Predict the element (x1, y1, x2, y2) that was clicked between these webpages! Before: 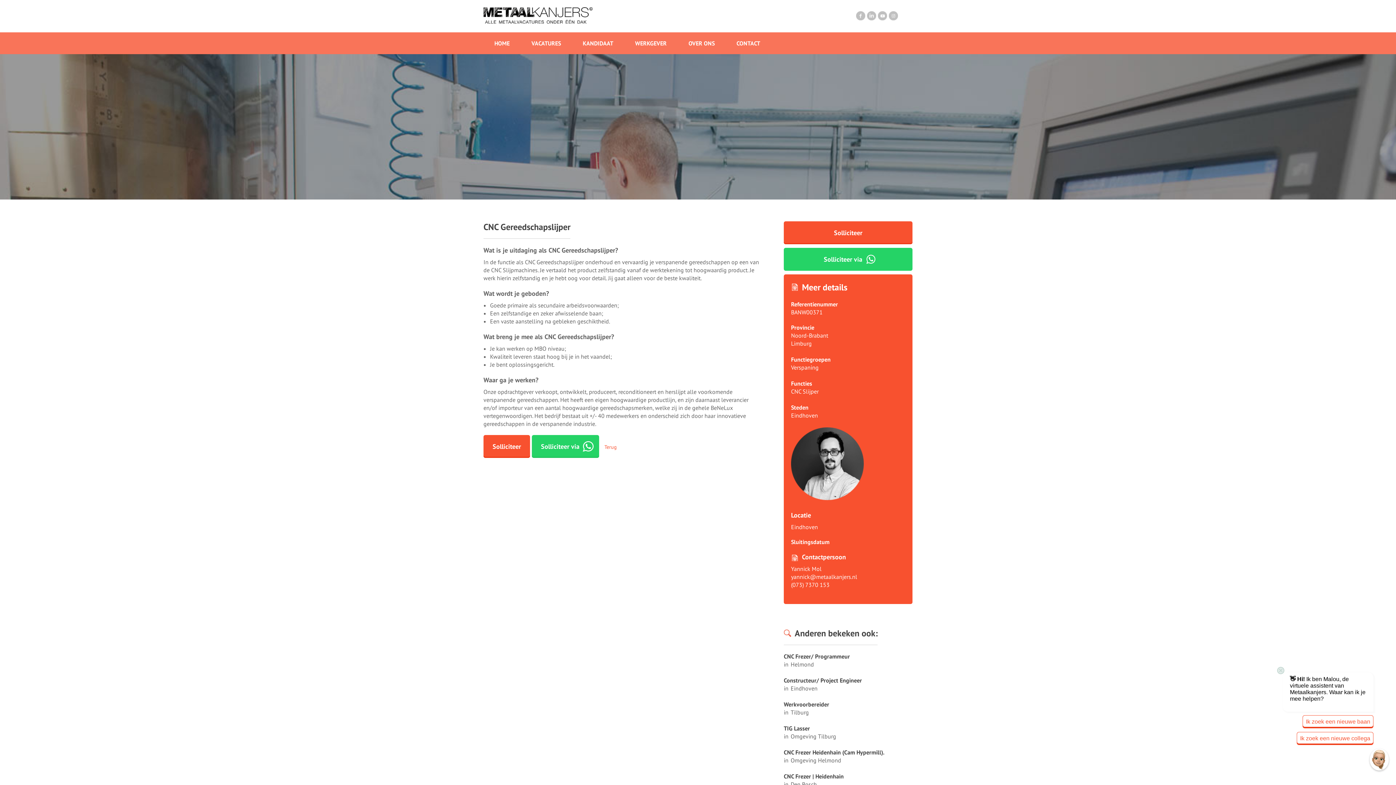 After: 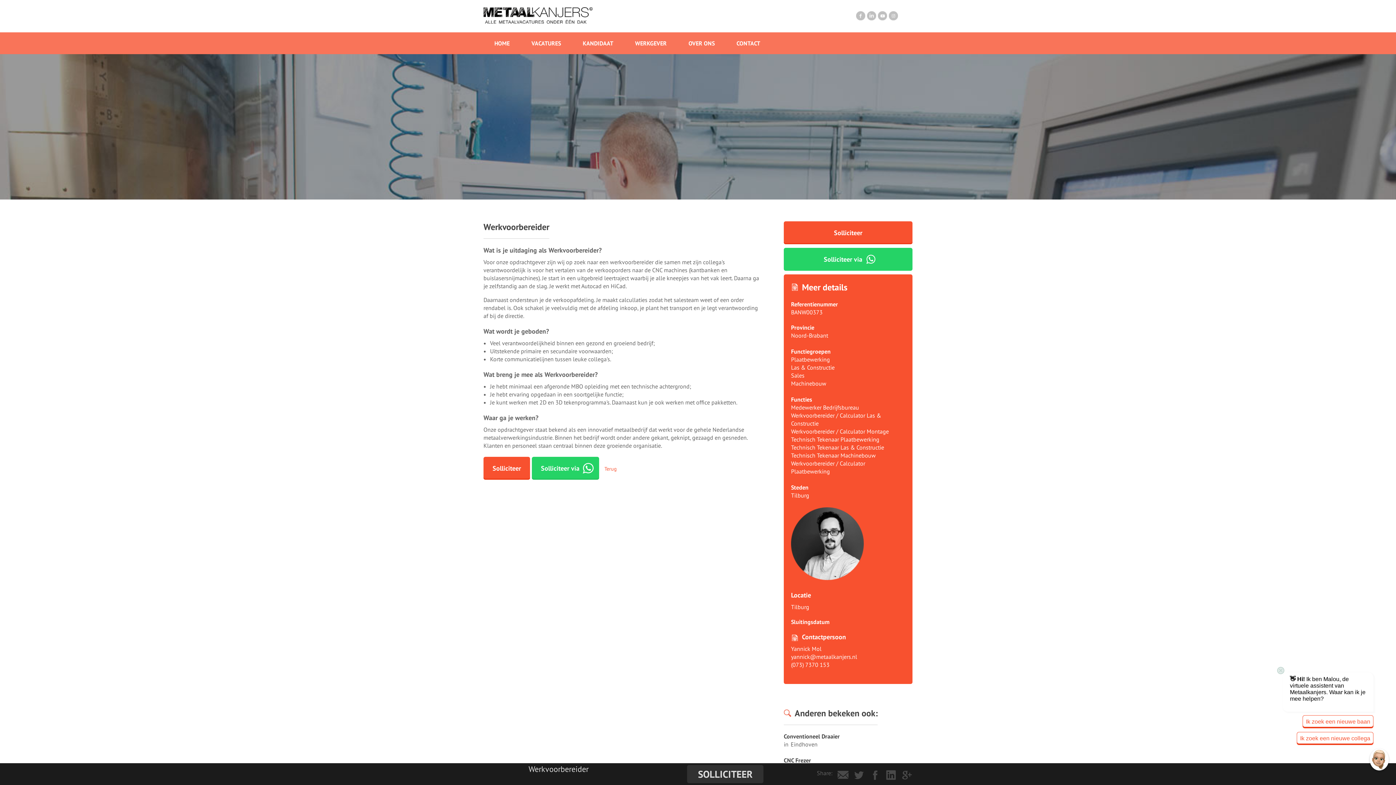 Action: bbox: (784, 701, 829, 708) label: Werkvoorbereider